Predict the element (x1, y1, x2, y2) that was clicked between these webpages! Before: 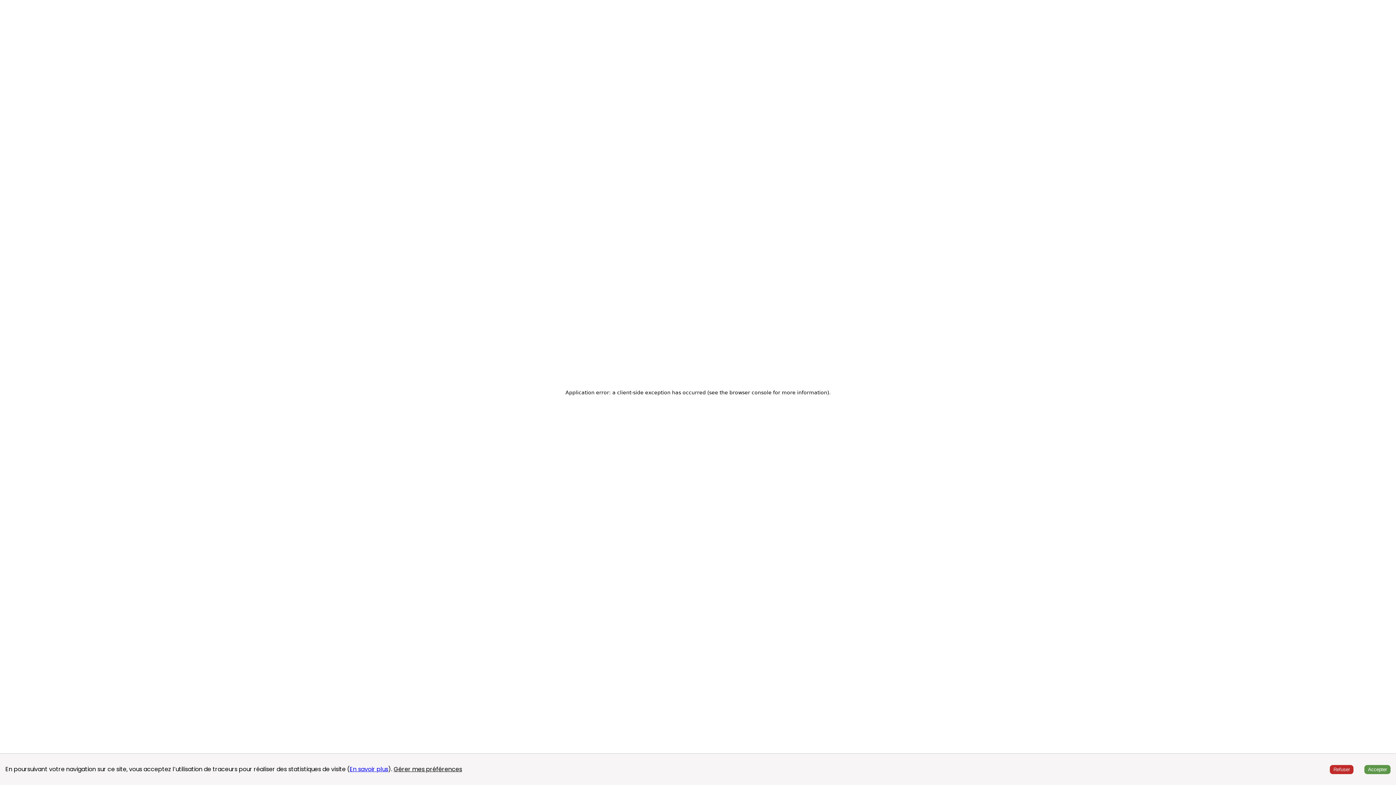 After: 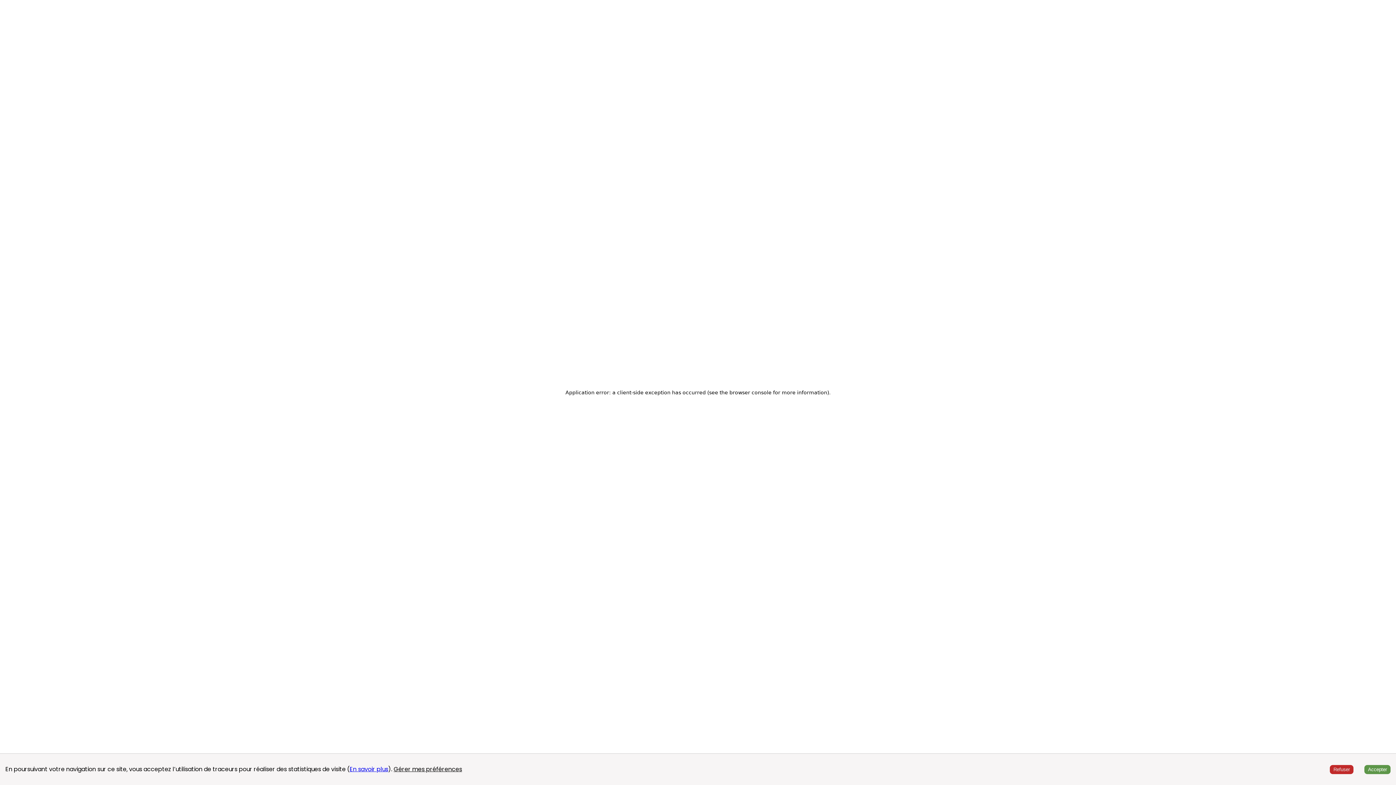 Action: bbox: (349, 765, 388, 773) label: En savoir plus